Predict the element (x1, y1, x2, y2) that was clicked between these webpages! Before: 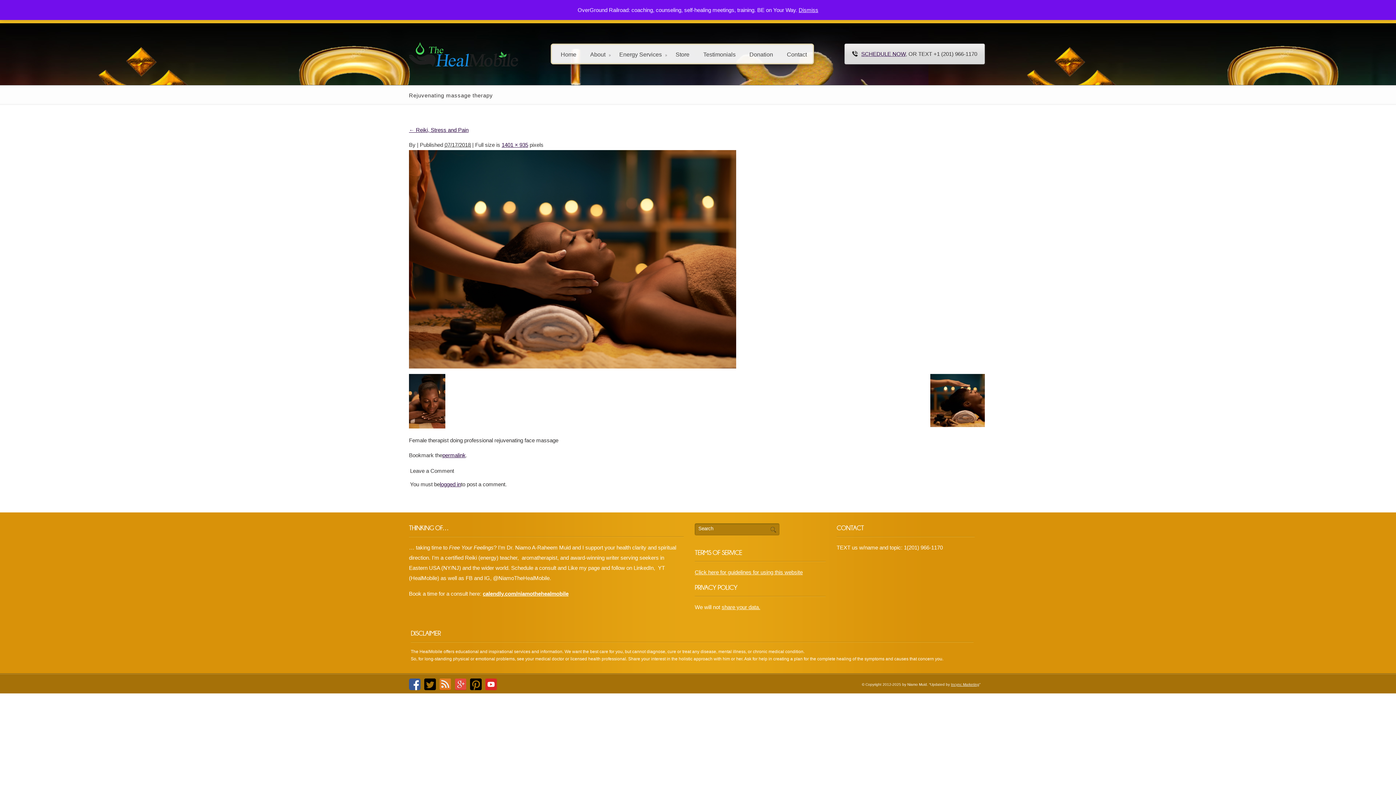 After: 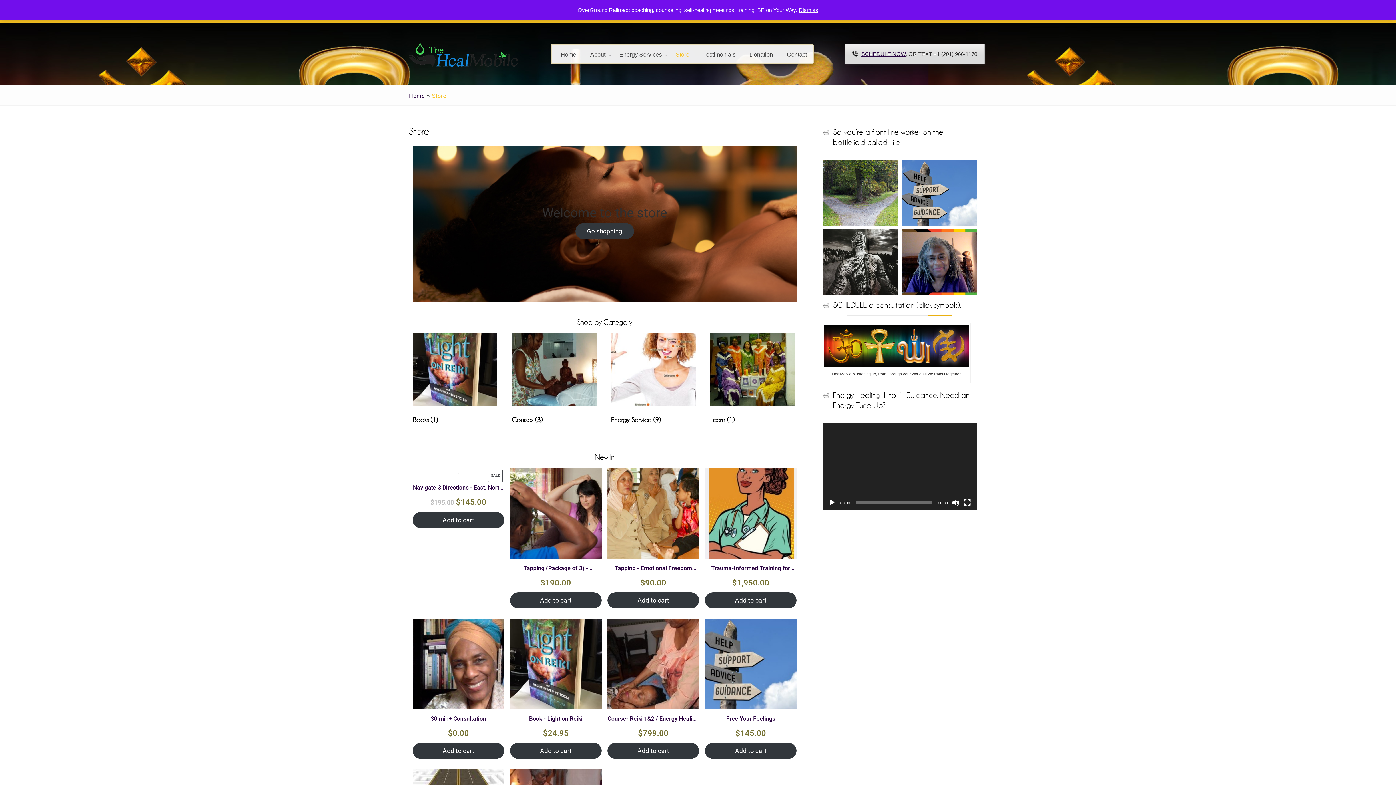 Action: bbox: (669, 46, 695, 63) label: Store